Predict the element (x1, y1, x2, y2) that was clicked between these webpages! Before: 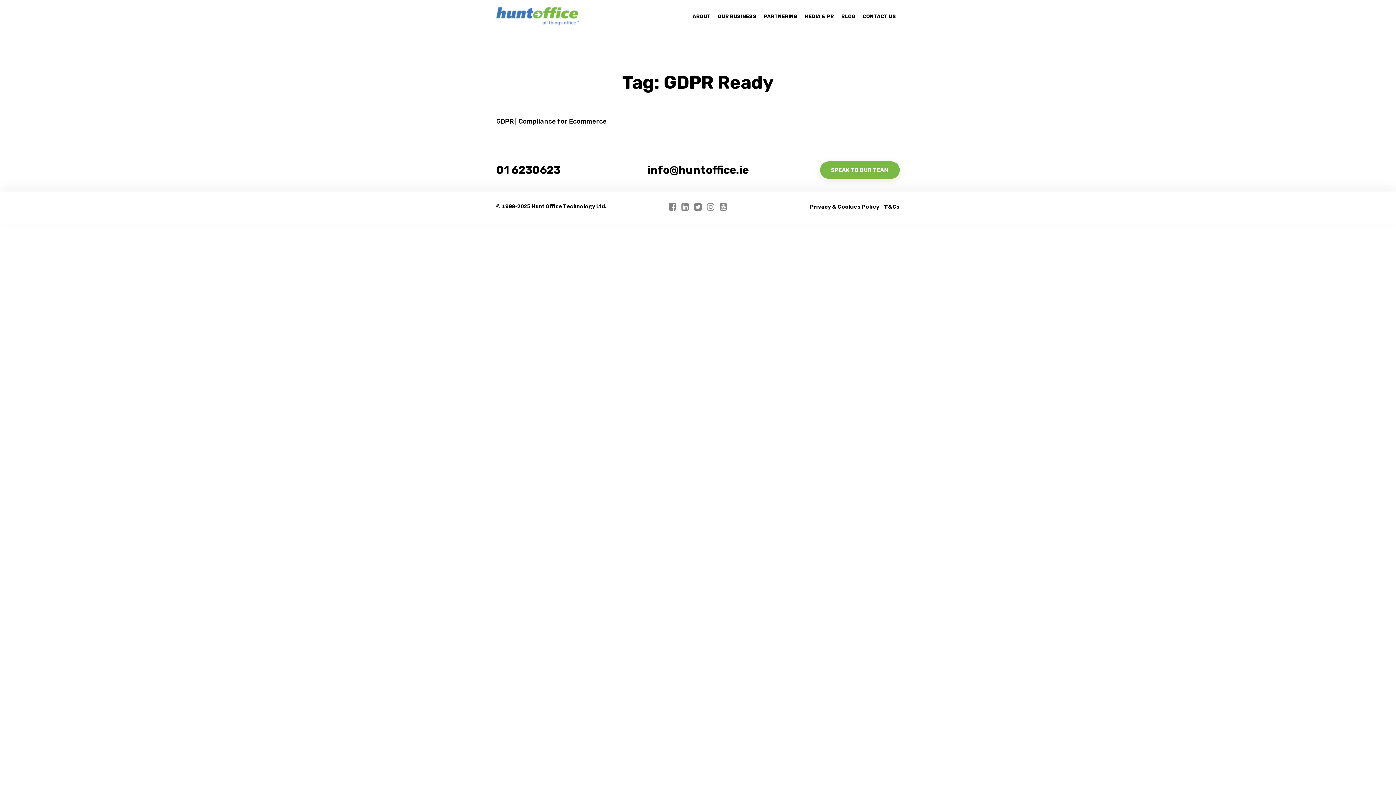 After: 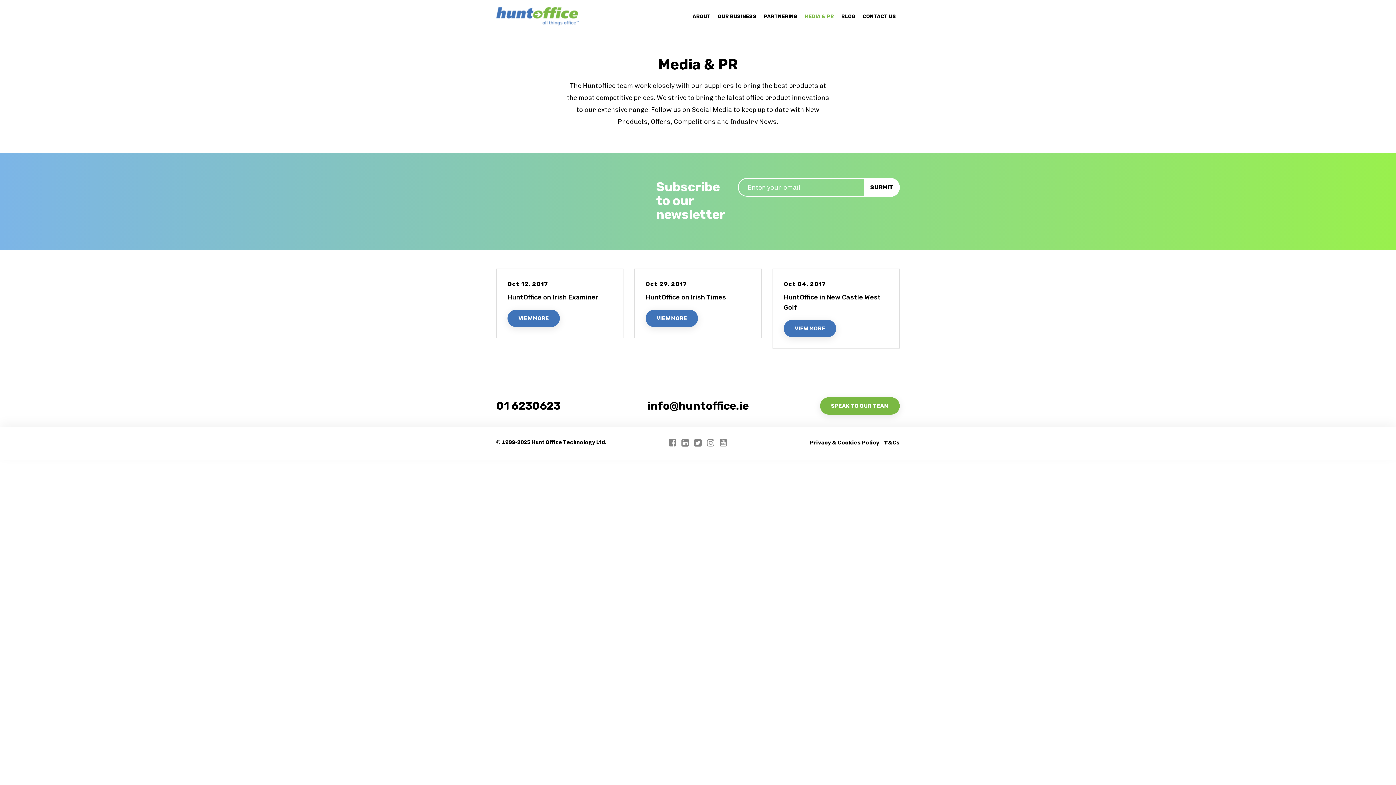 Action: bbox: (804, 13, 834, 19) label: MEDIA & PR